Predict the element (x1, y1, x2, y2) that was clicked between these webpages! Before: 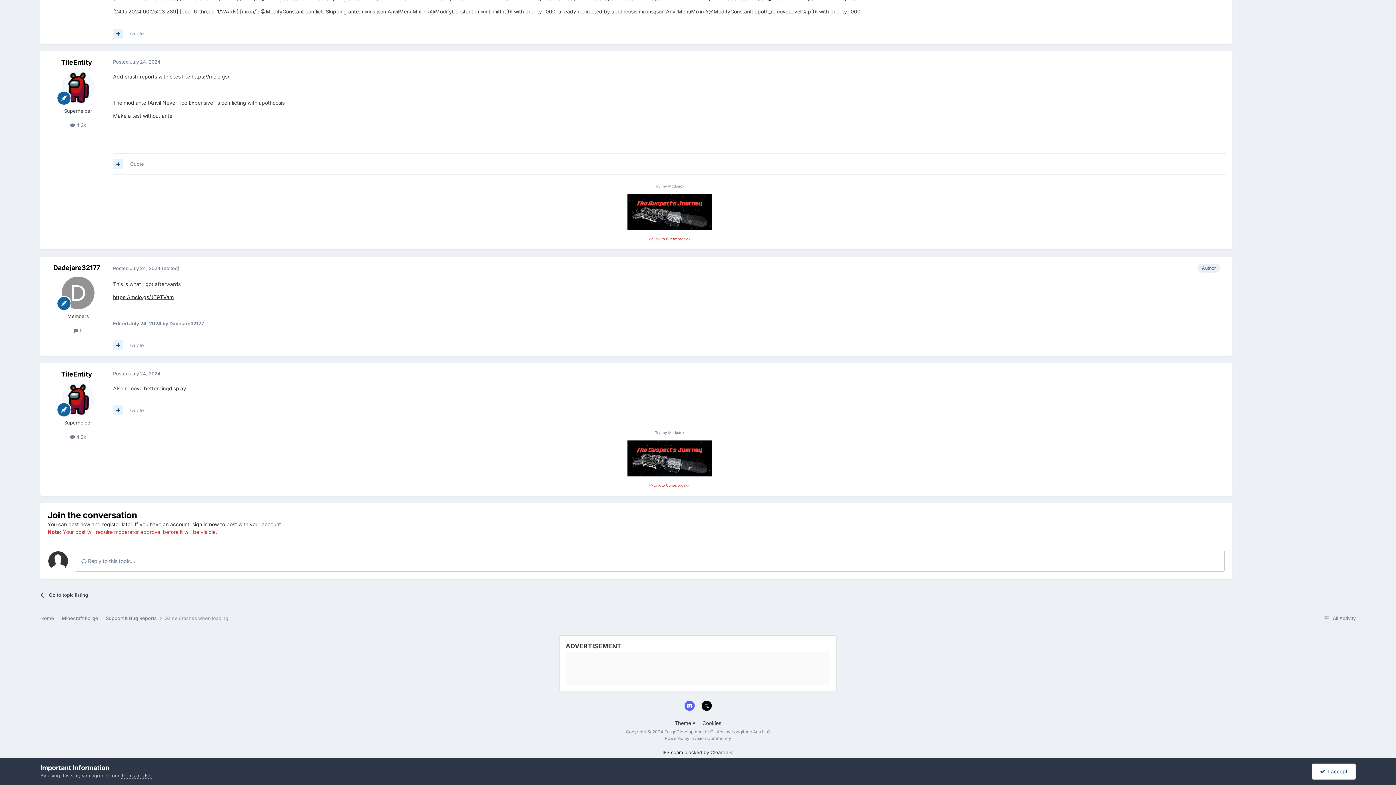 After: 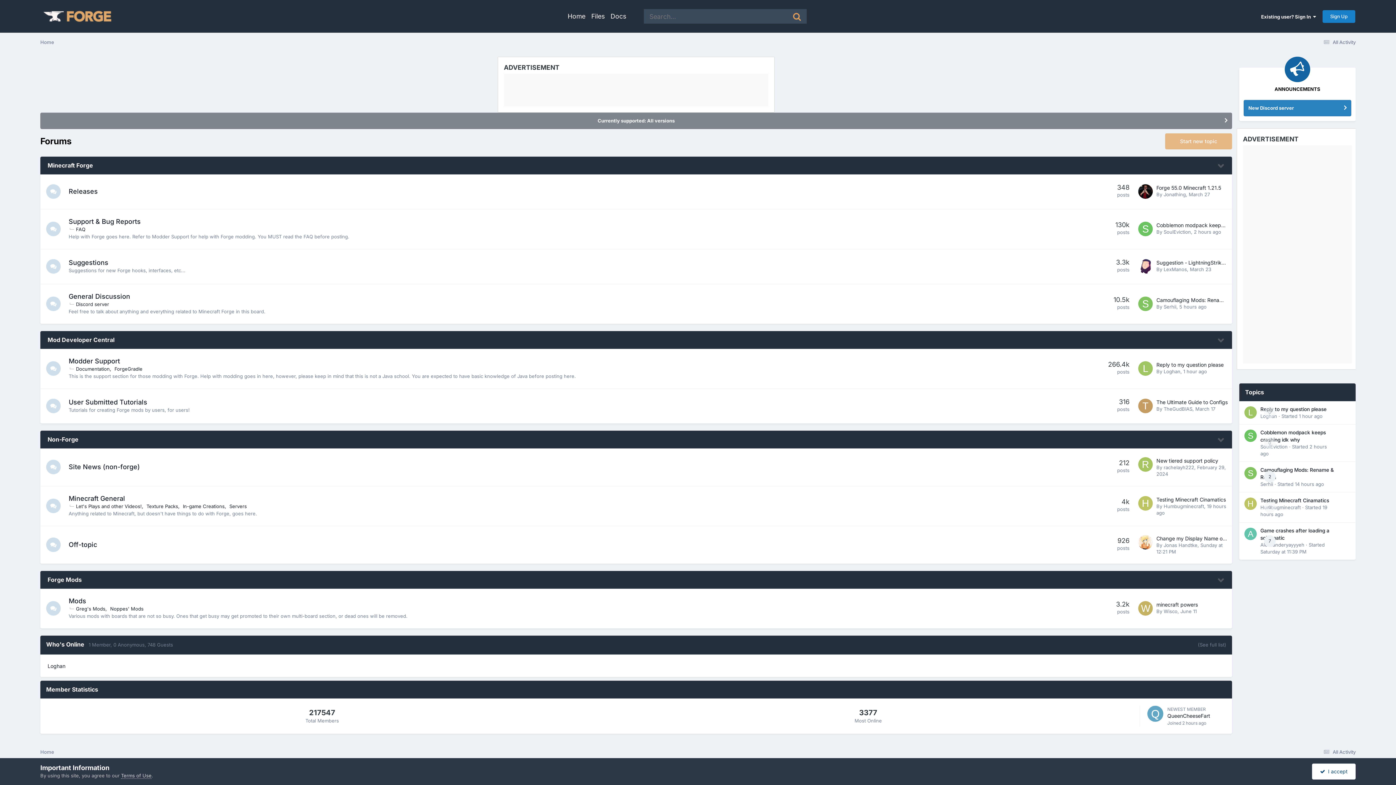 Action: bbox: (40, 615, 61, 622) label: Home 